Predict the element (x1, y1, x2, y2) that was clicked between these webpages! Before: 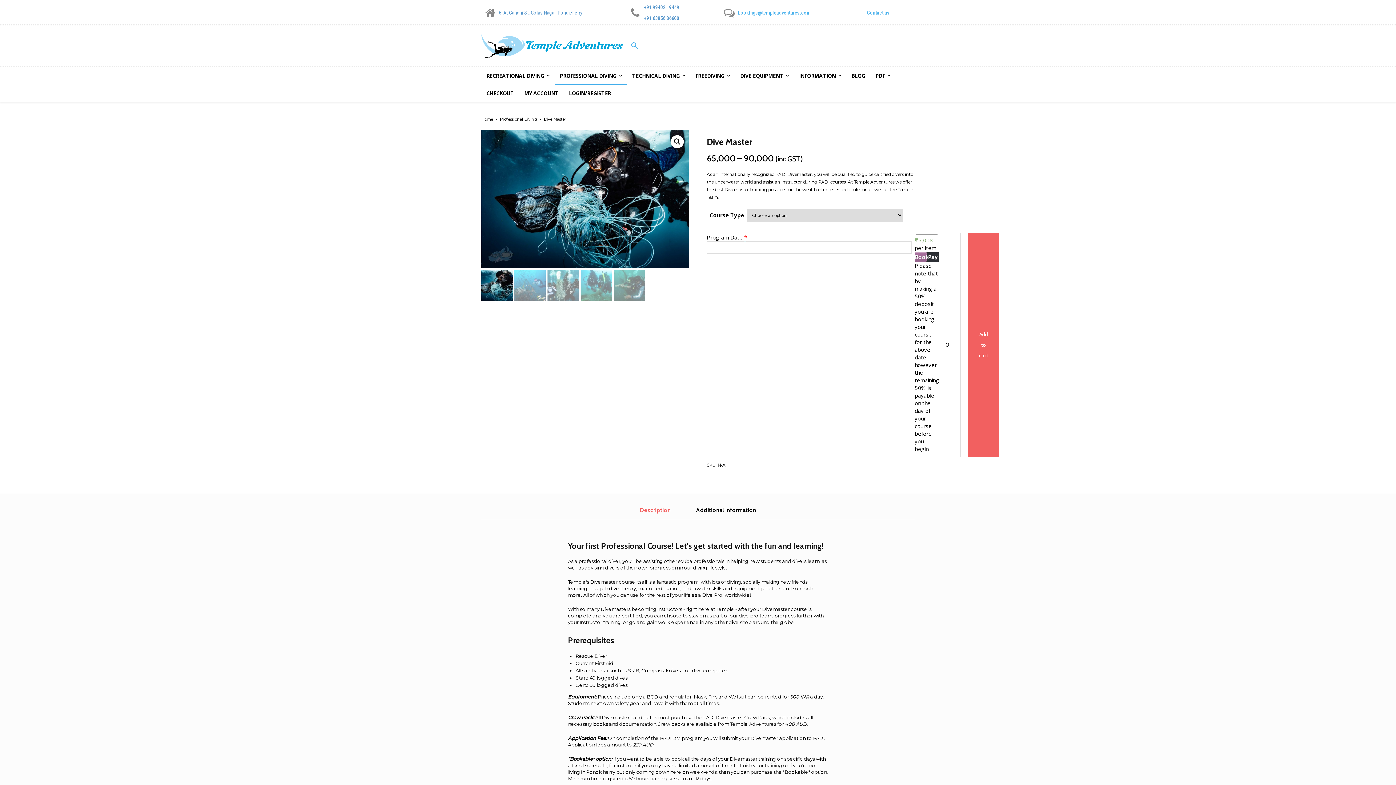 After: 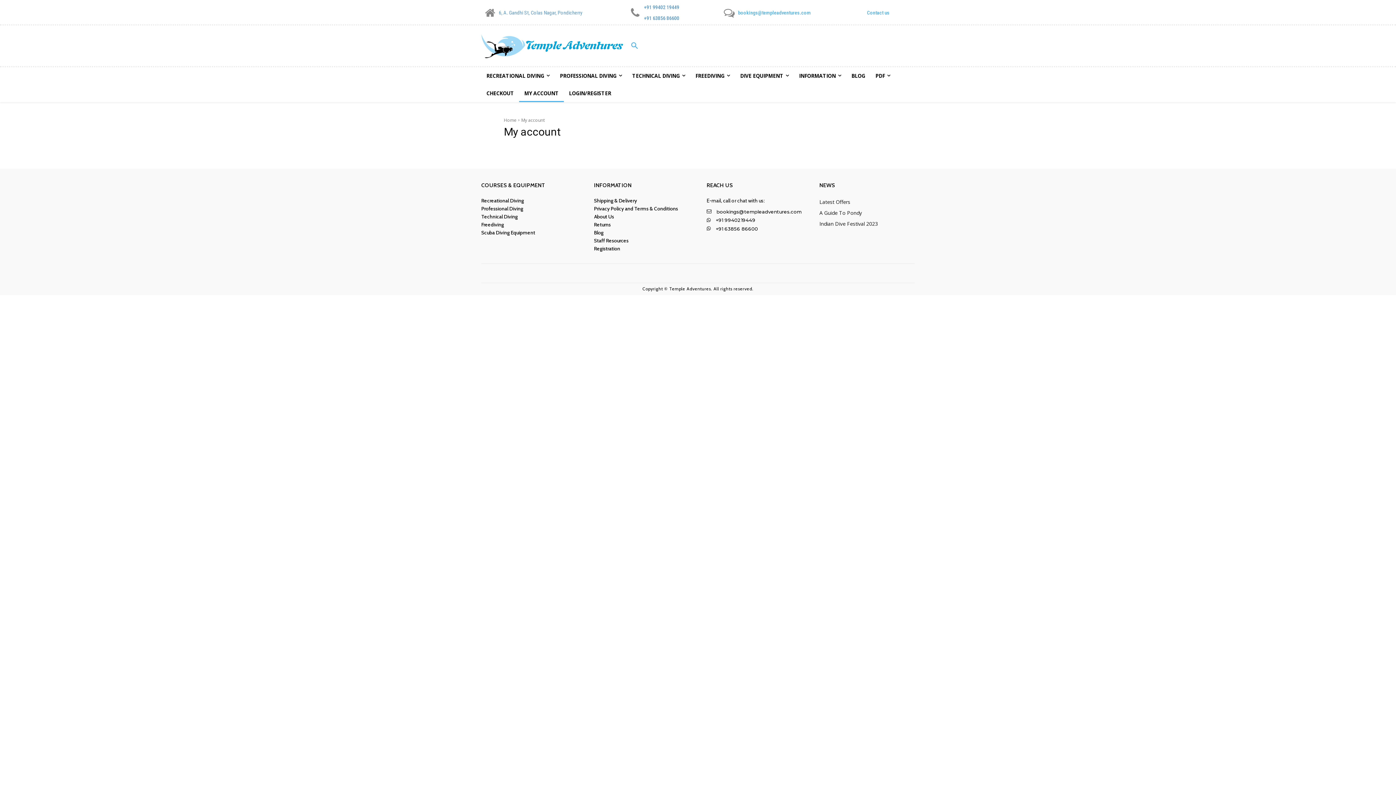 Action: bbox: (519, 84, 564, 102) label: MY ACCOUNT